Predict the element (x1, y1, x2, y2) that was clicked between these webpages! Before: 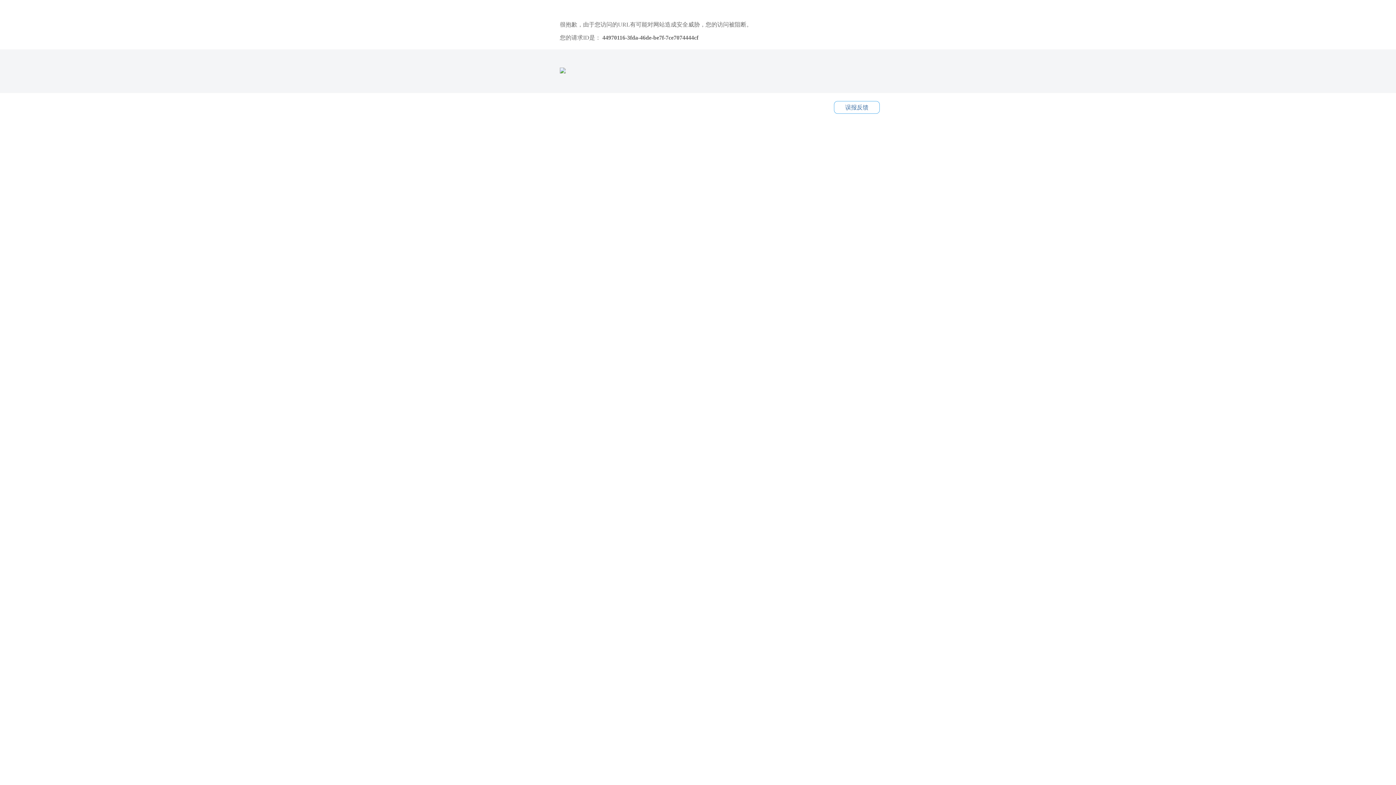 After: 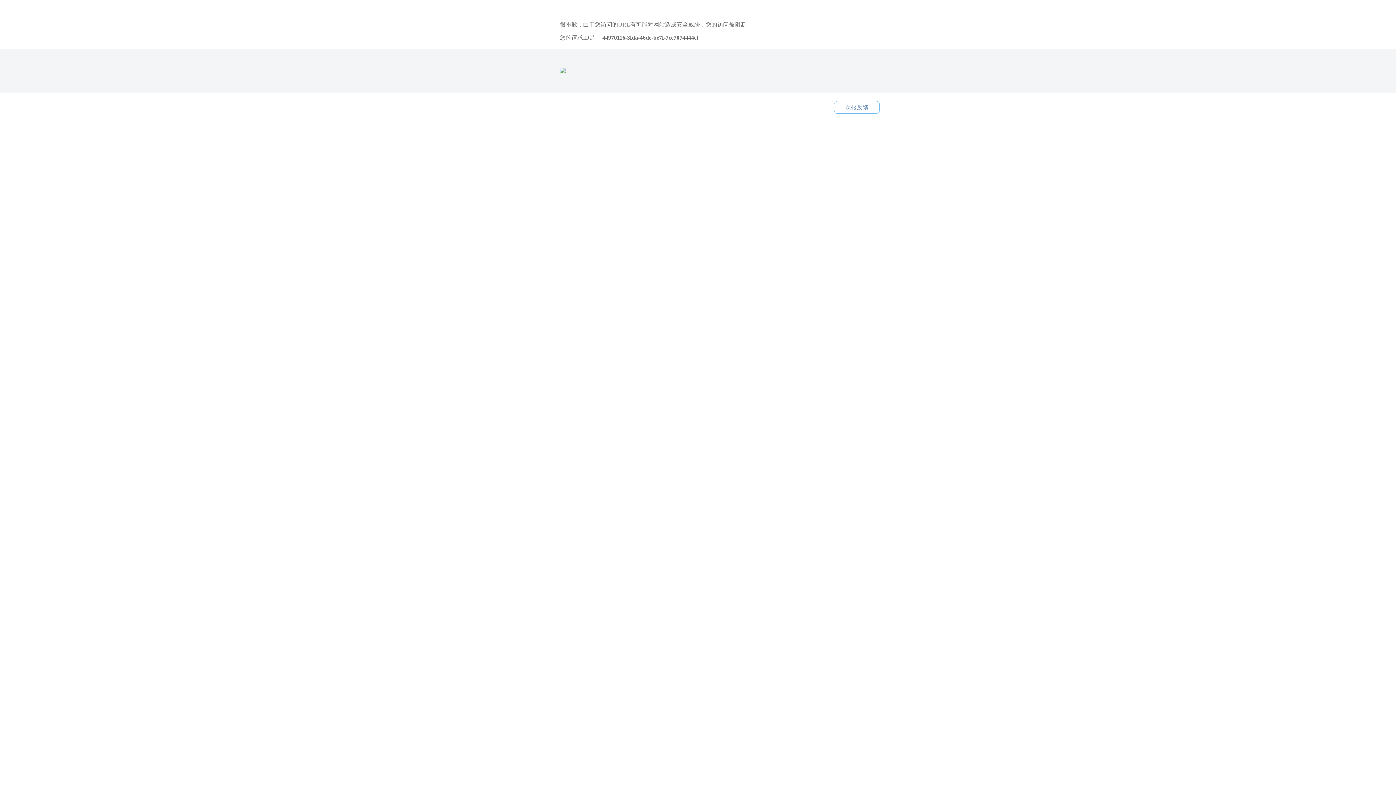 Action: bbox: (834, 101, 880, 113) label: 误报反馈